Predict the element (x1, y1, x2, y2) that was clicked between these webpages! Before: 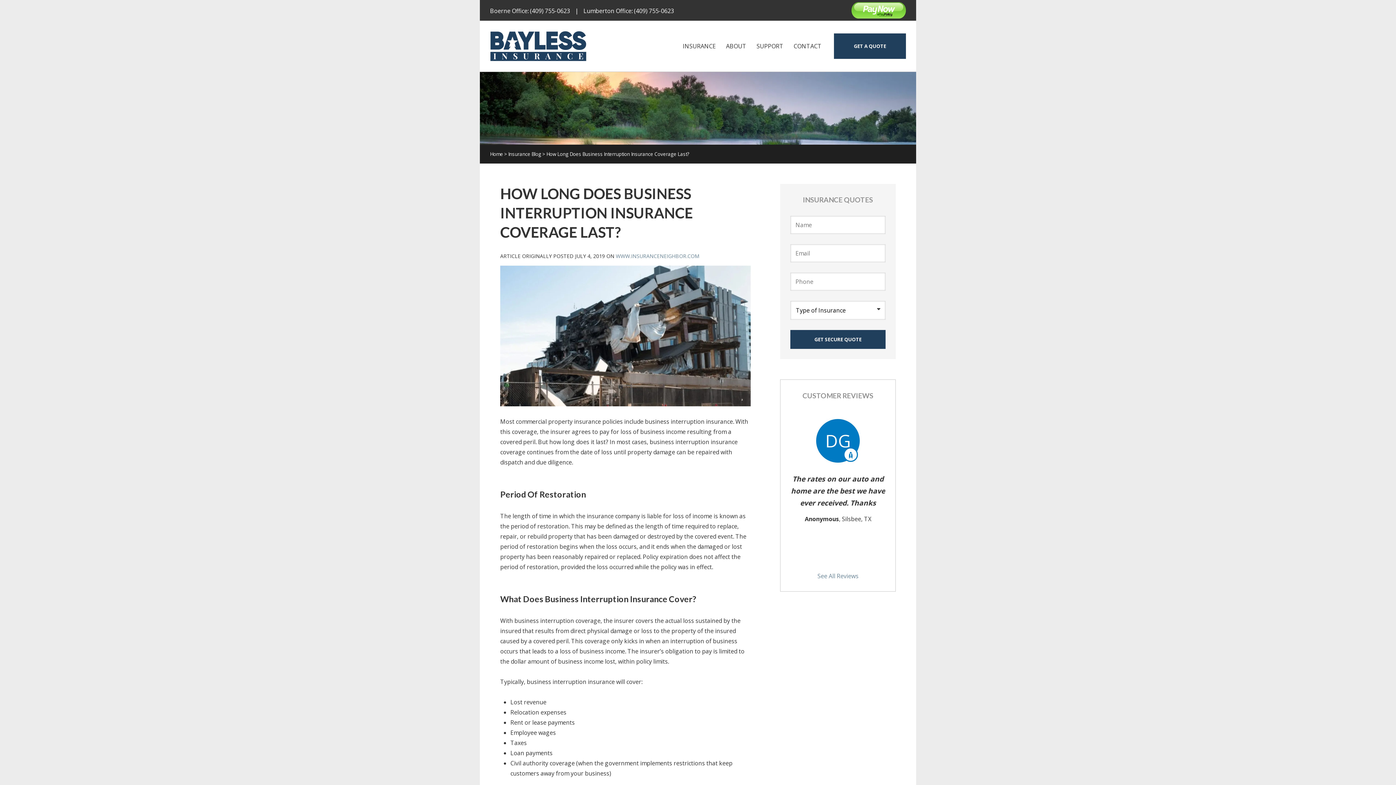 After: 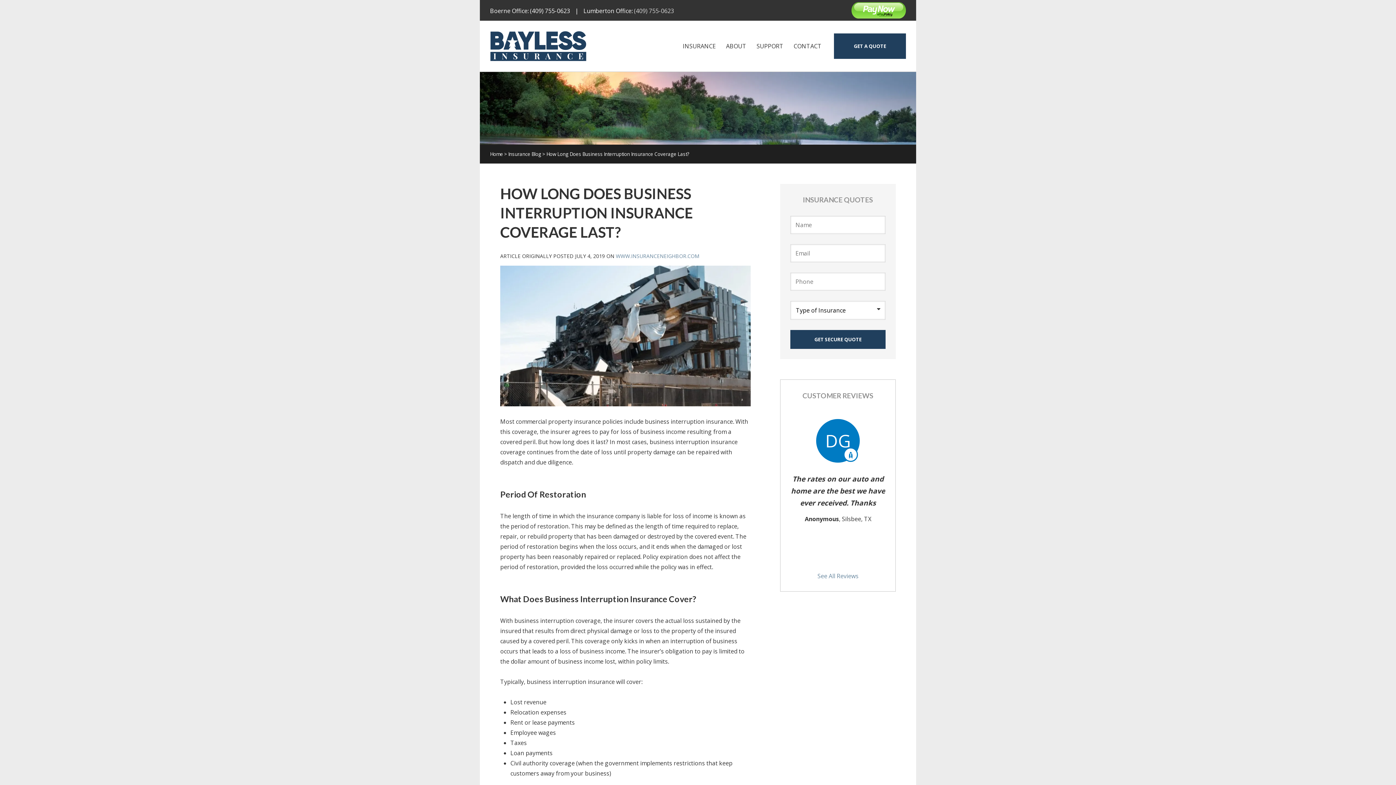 Action: label: (409) 755-0623 bbox: (634, 6, 674, 14)